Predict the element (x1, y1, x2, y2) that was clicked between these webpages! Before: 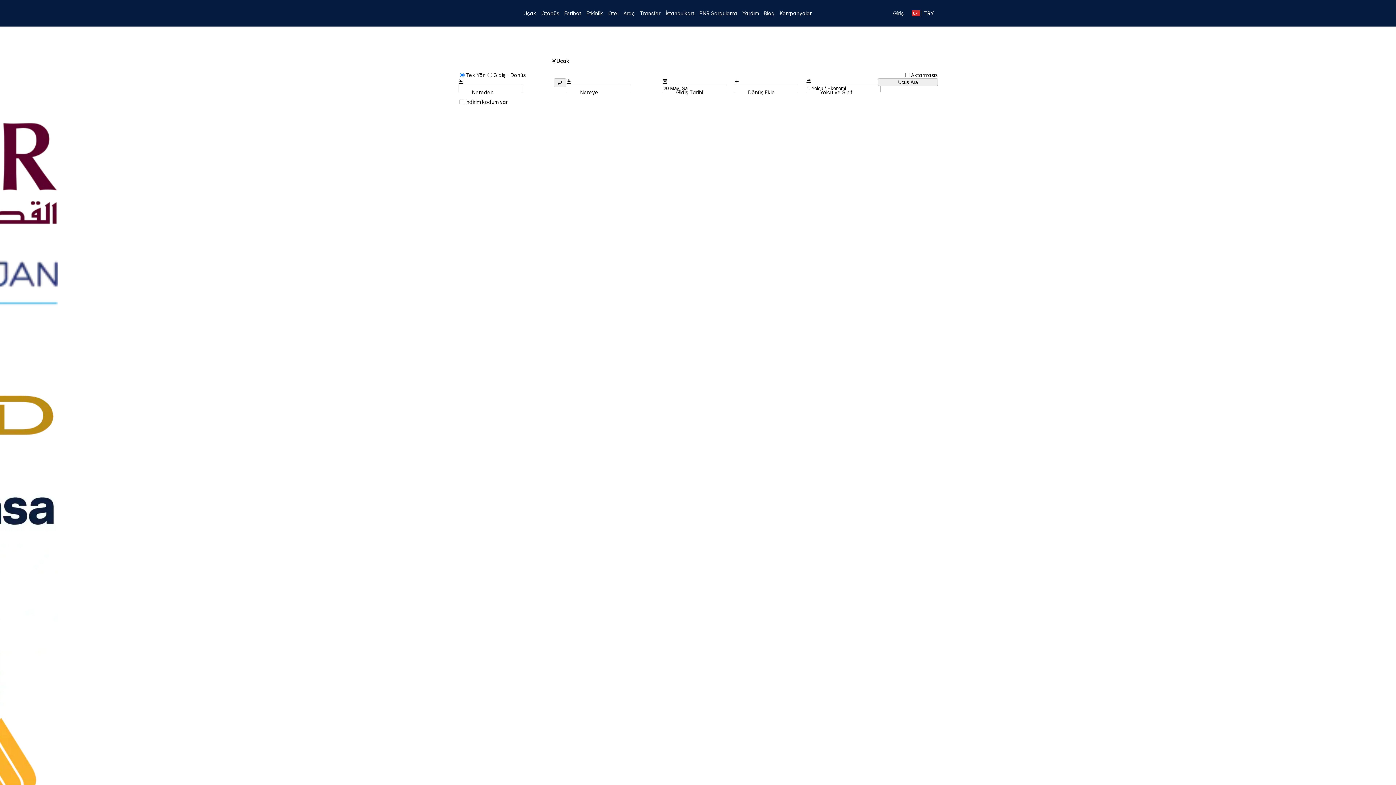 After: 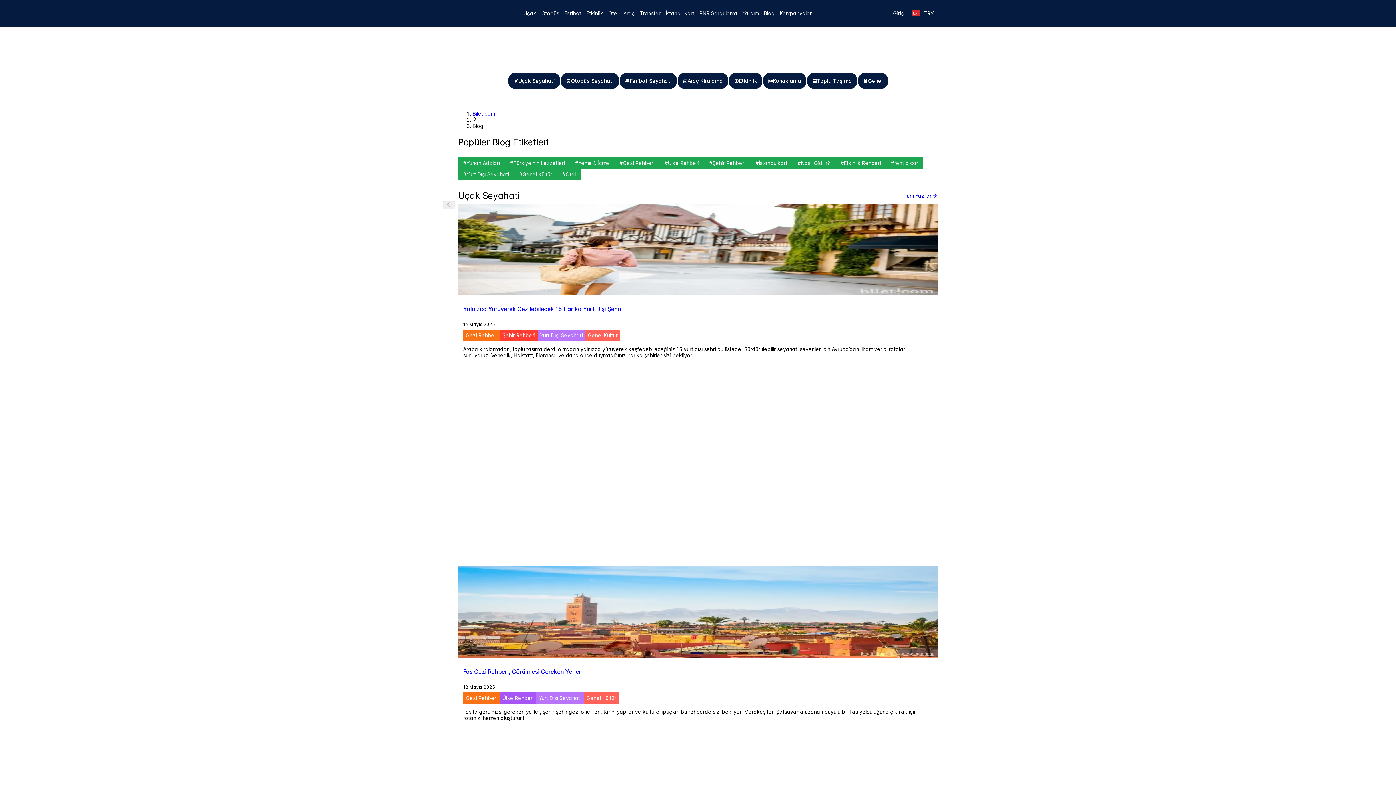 Action: bbox: (761, 7, 777, 18) label: Blog